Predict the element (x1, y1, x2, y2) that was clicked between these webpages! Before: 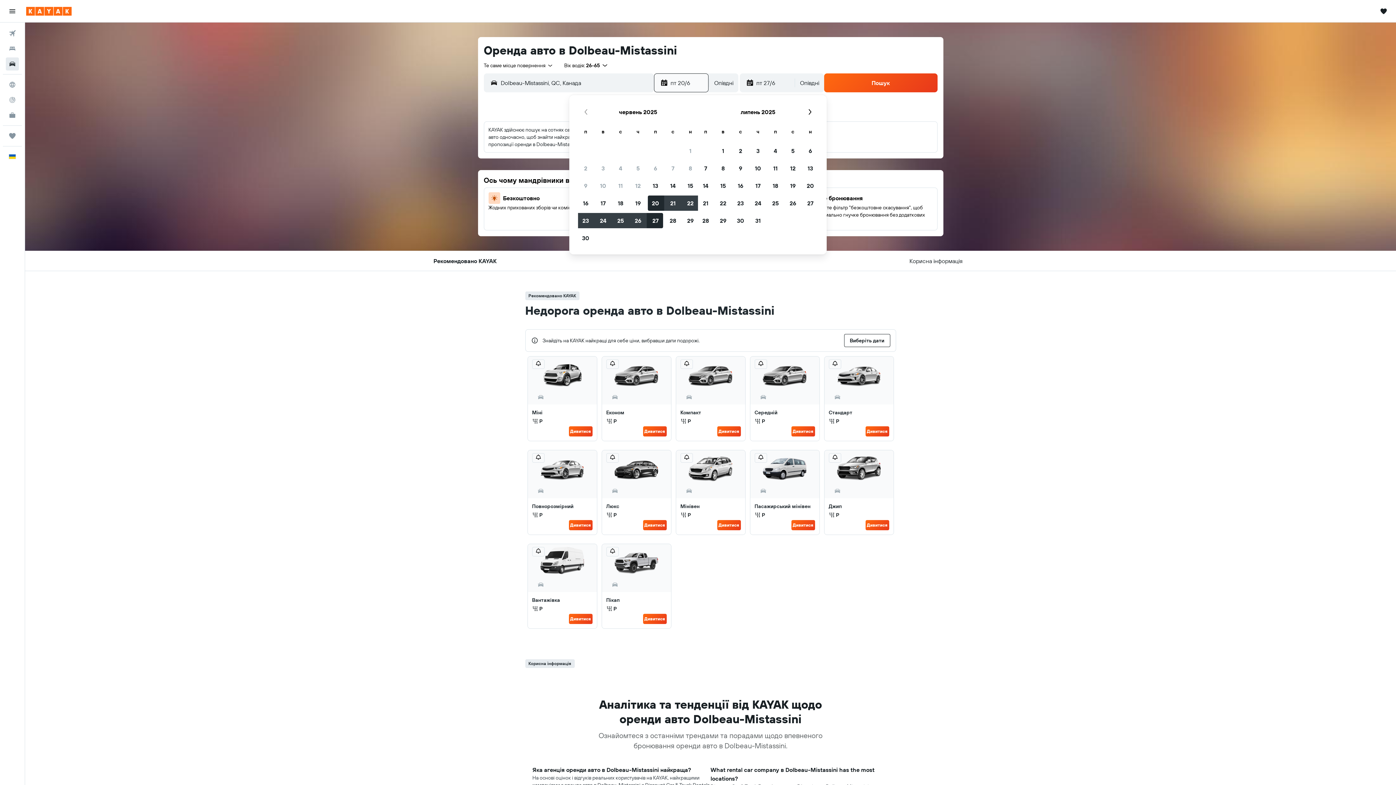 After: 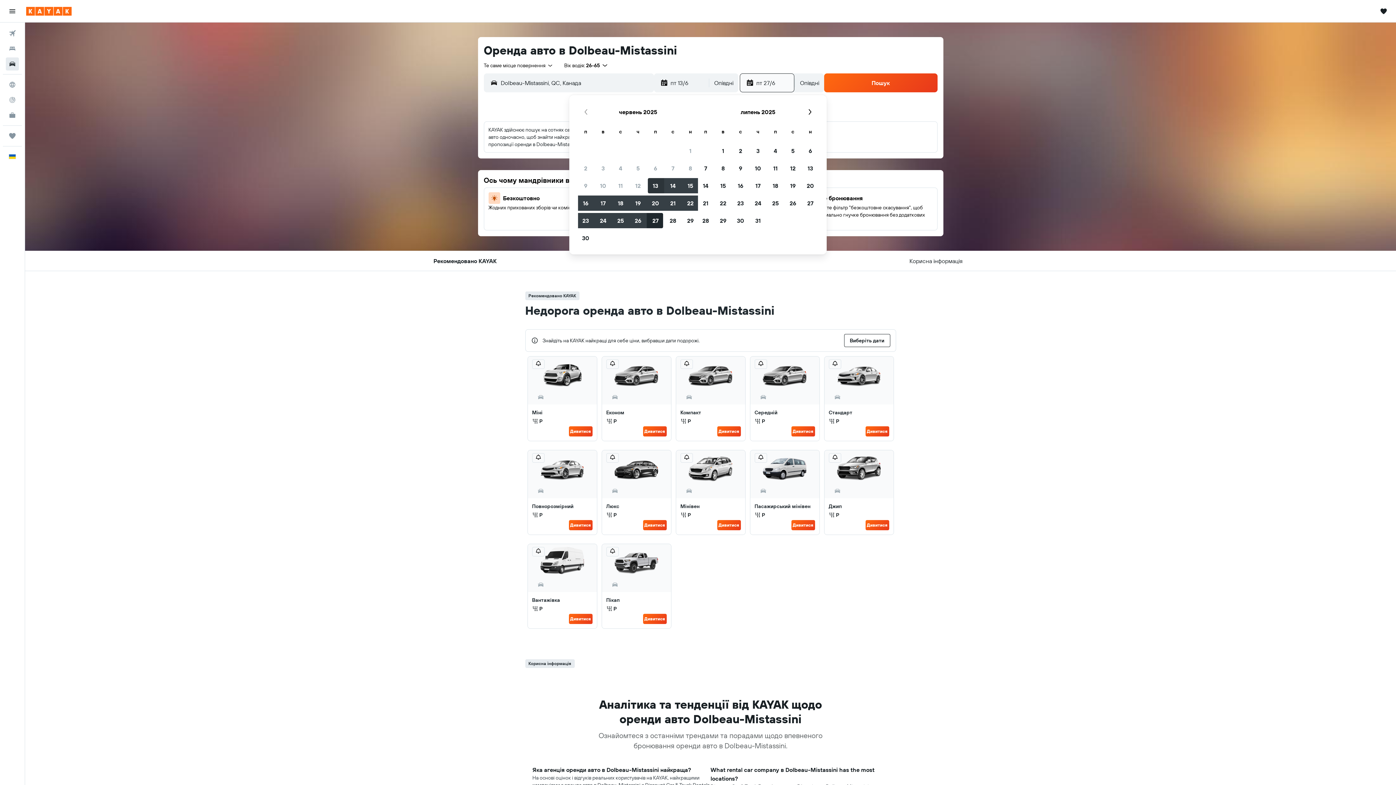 Action: bbox: (646, 177, 664, 194) label: 13/6/2025